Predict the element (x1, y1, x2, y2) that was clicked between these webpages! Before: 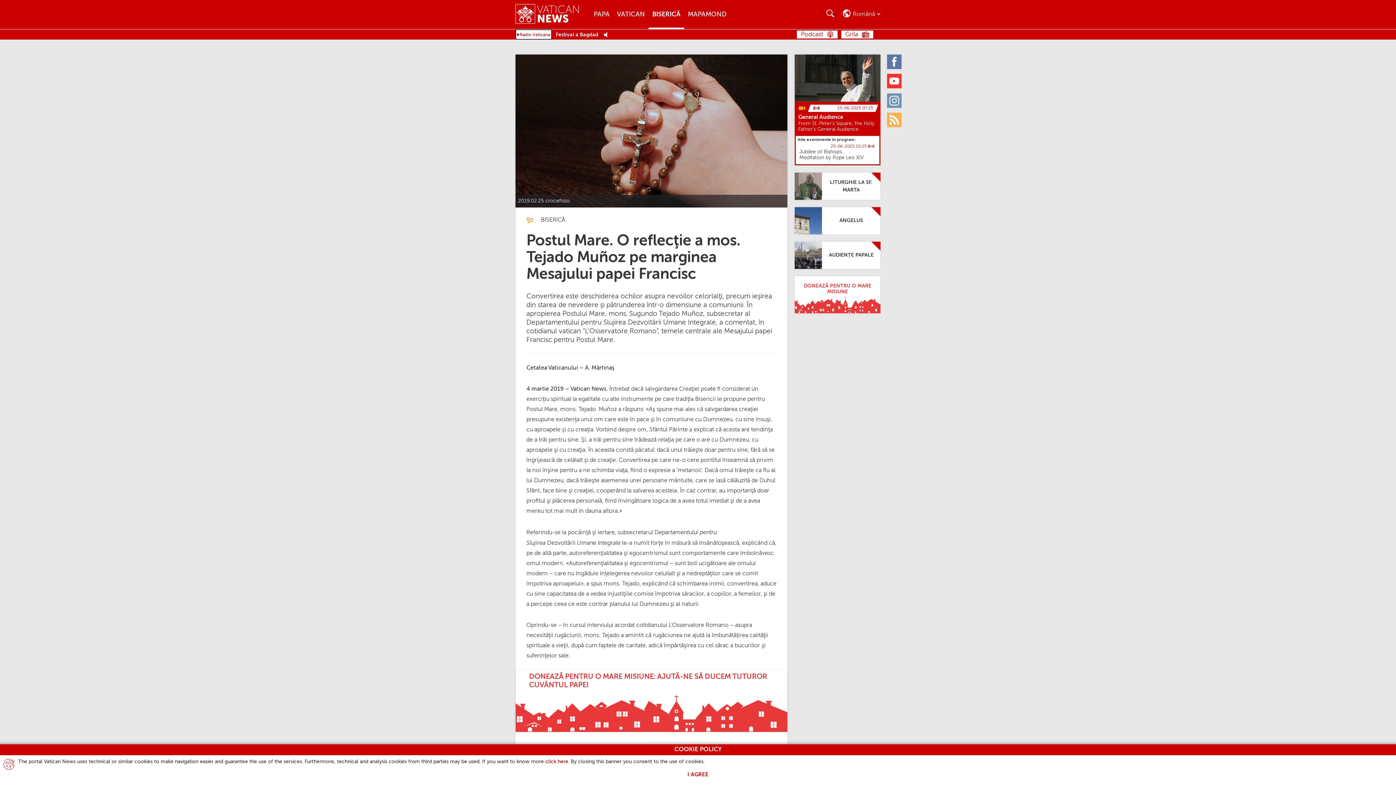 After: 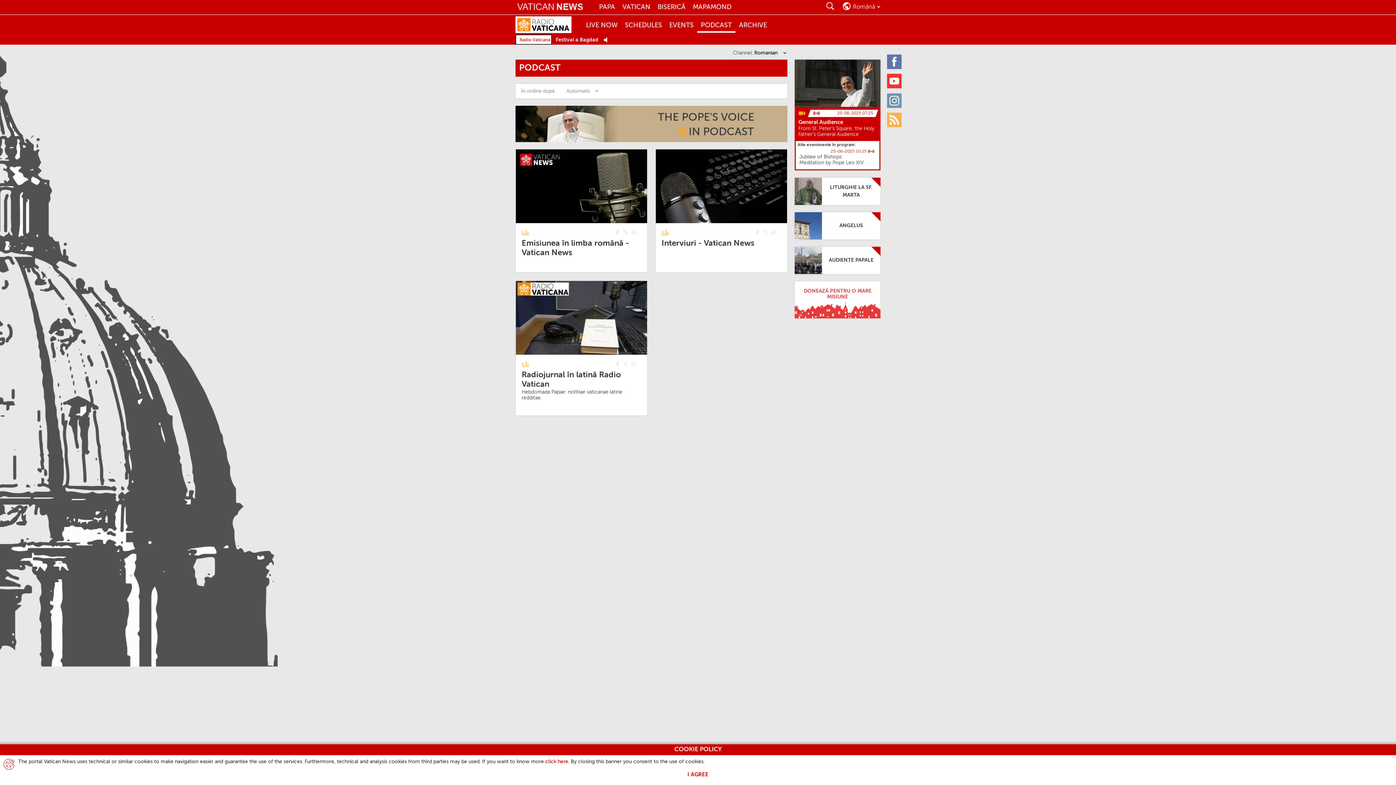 Action: label: Podcast bbox: (797, 30, 837, 38)